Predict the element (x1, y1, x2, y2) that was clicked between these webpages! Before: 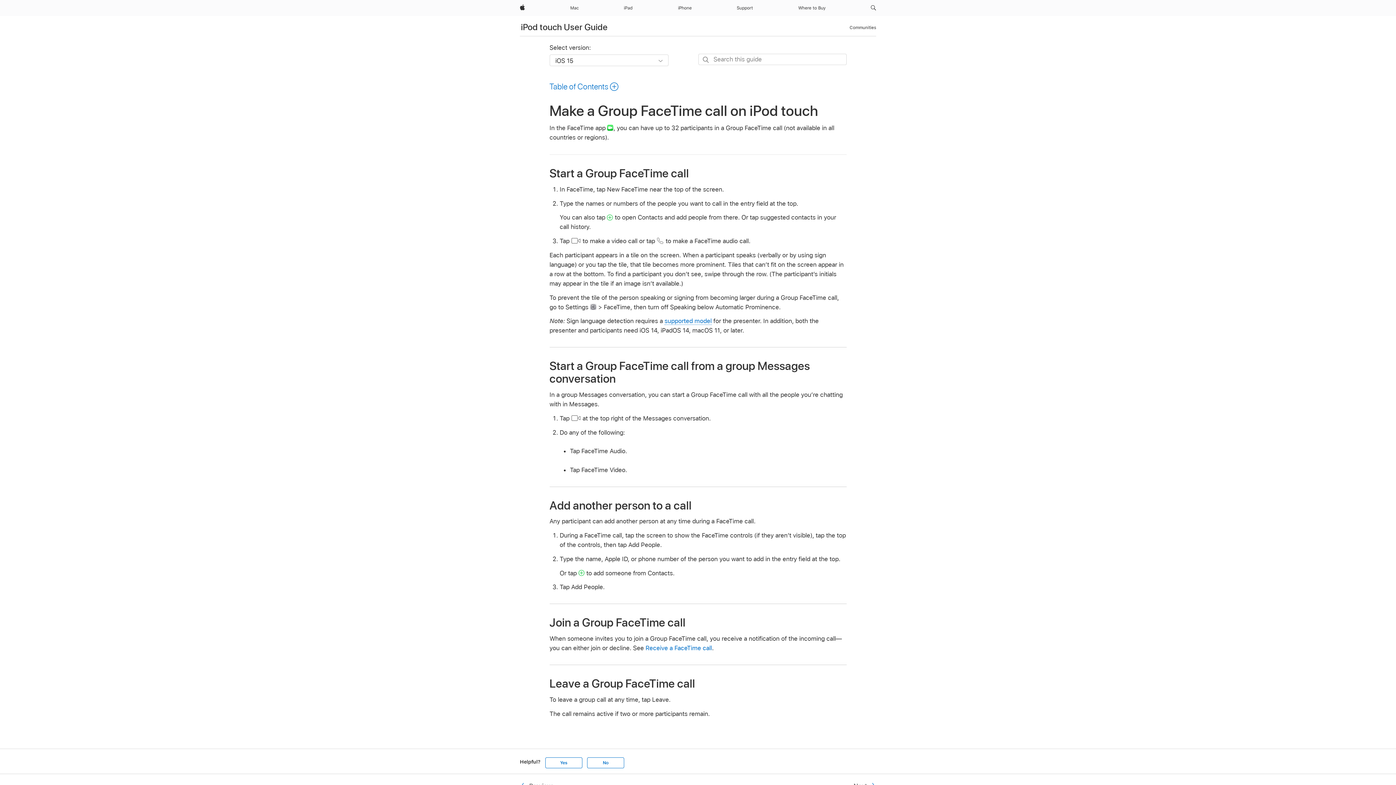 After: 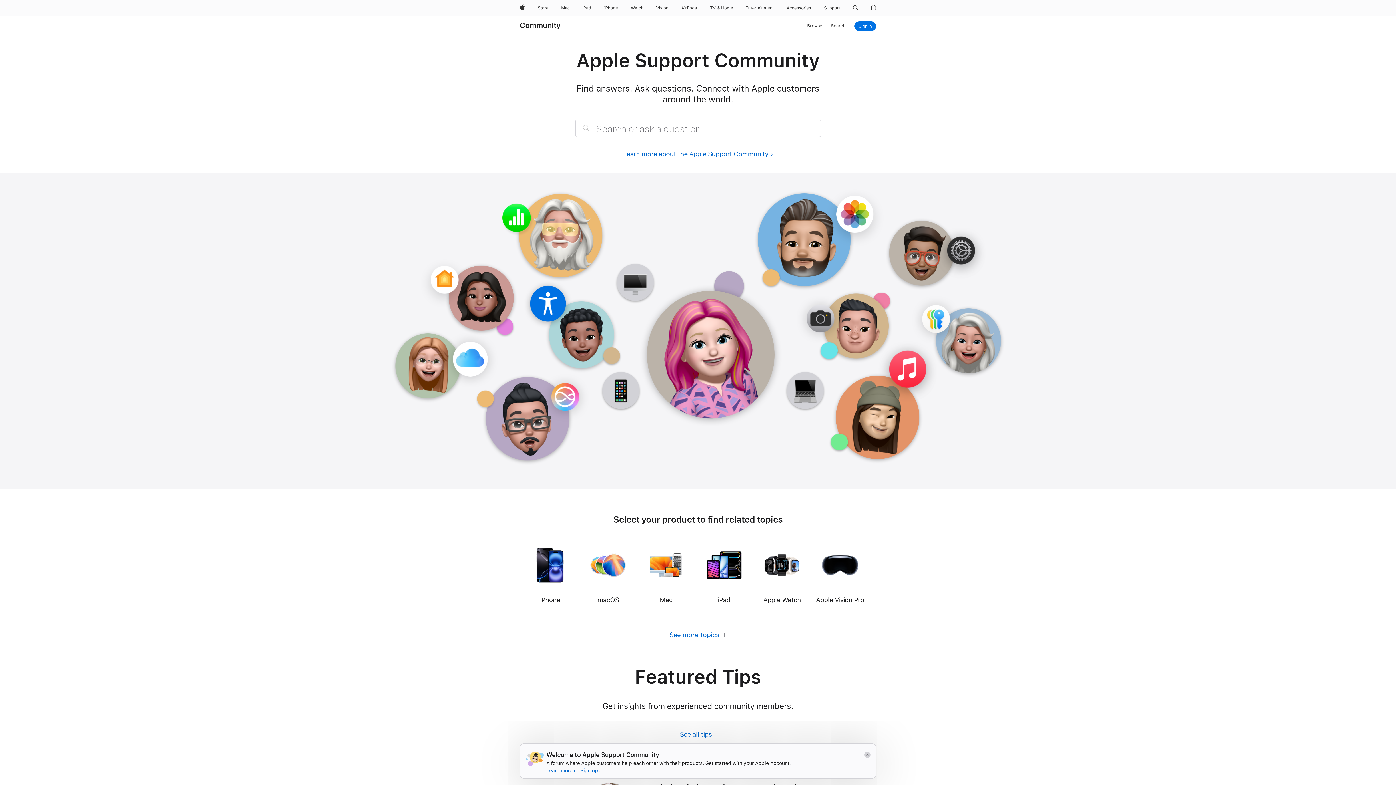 Action: label: Communities bbox: (849, 23, 876, 31)